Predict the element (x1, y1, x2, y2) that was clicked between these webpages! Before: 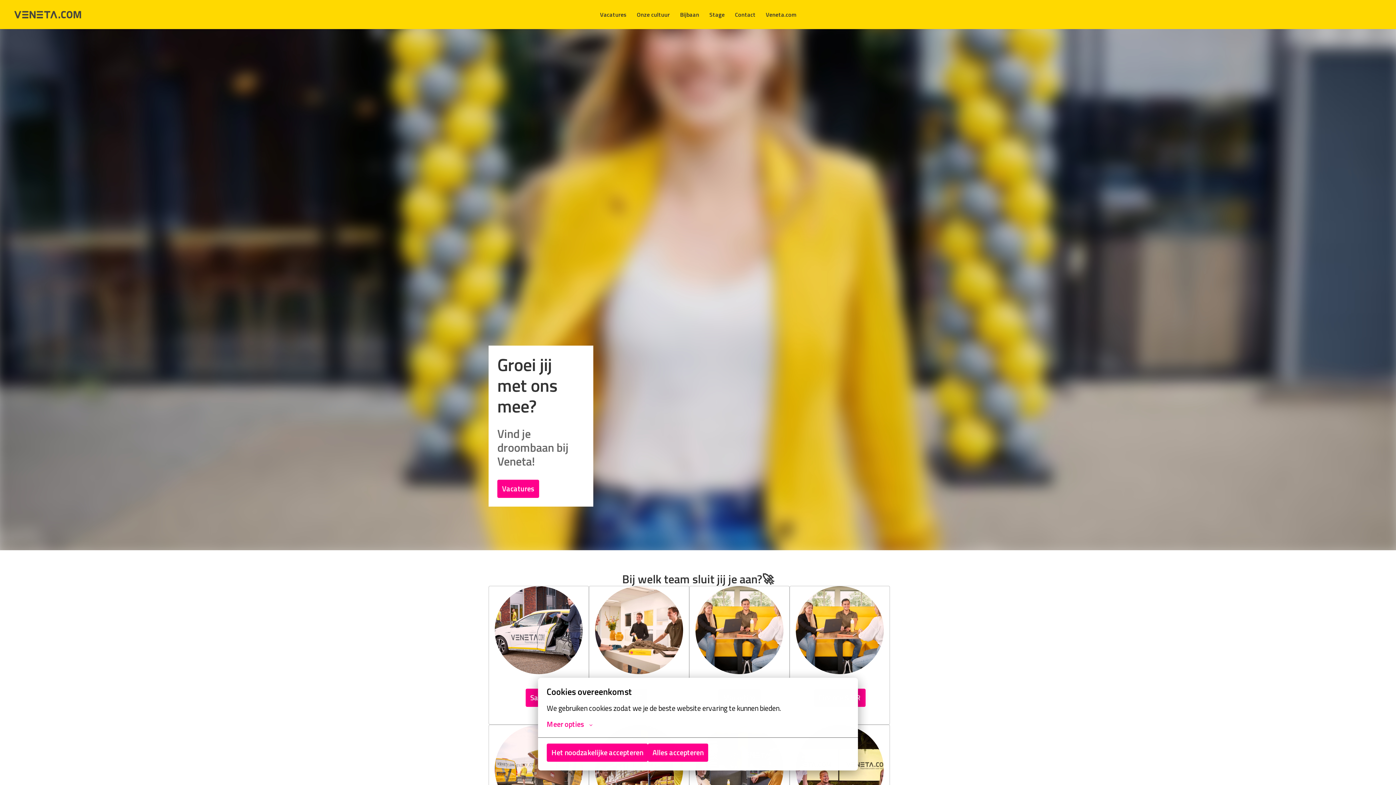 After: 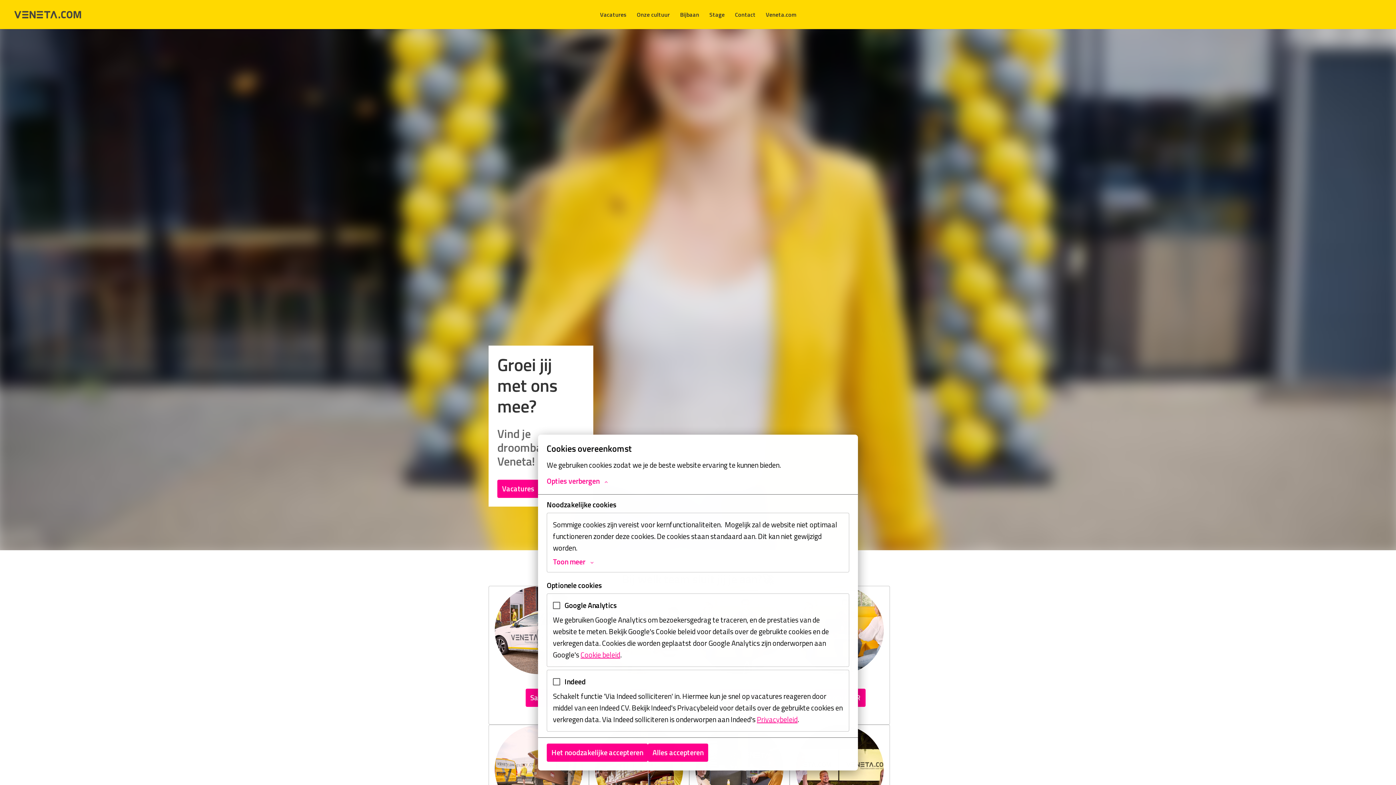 Action: label: Meer opties bbox: (546, 720, 592, 729)